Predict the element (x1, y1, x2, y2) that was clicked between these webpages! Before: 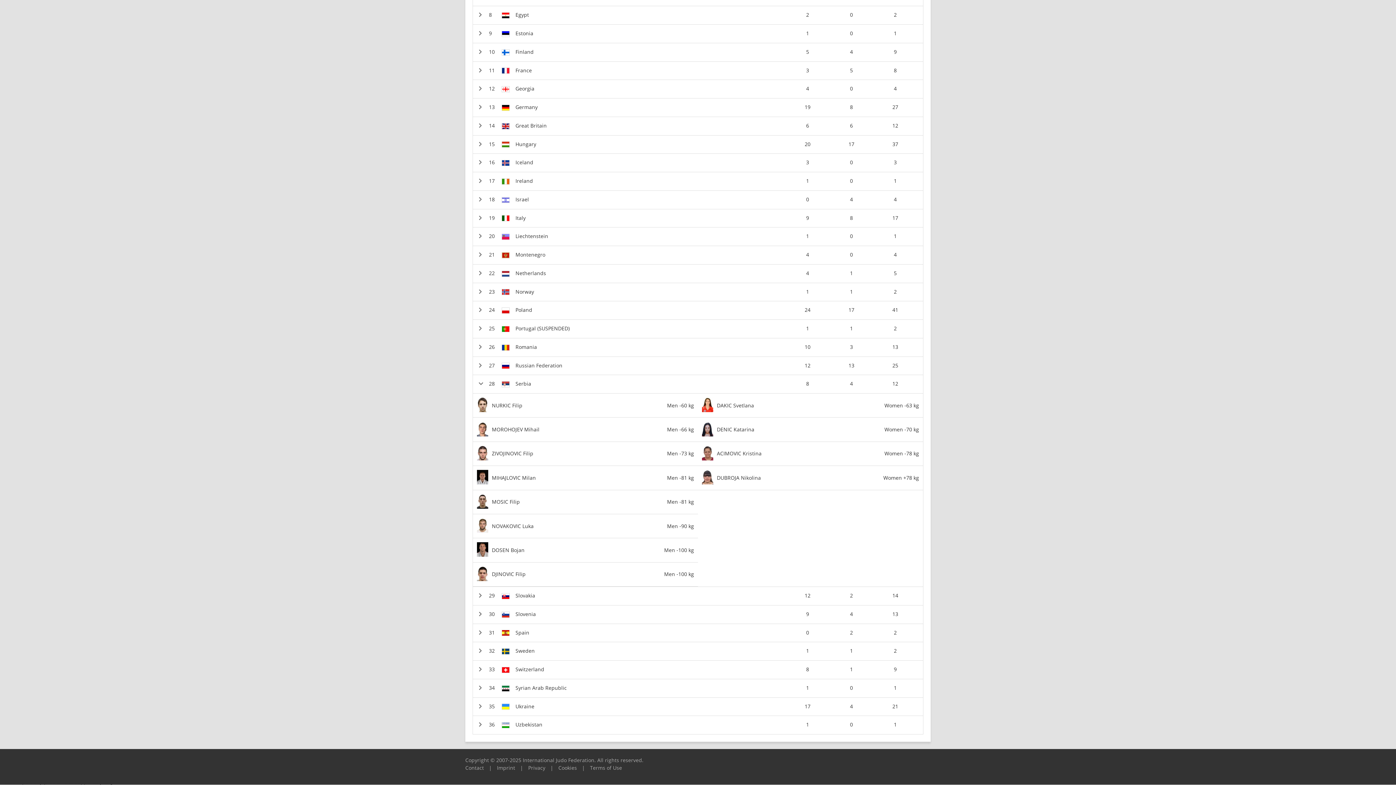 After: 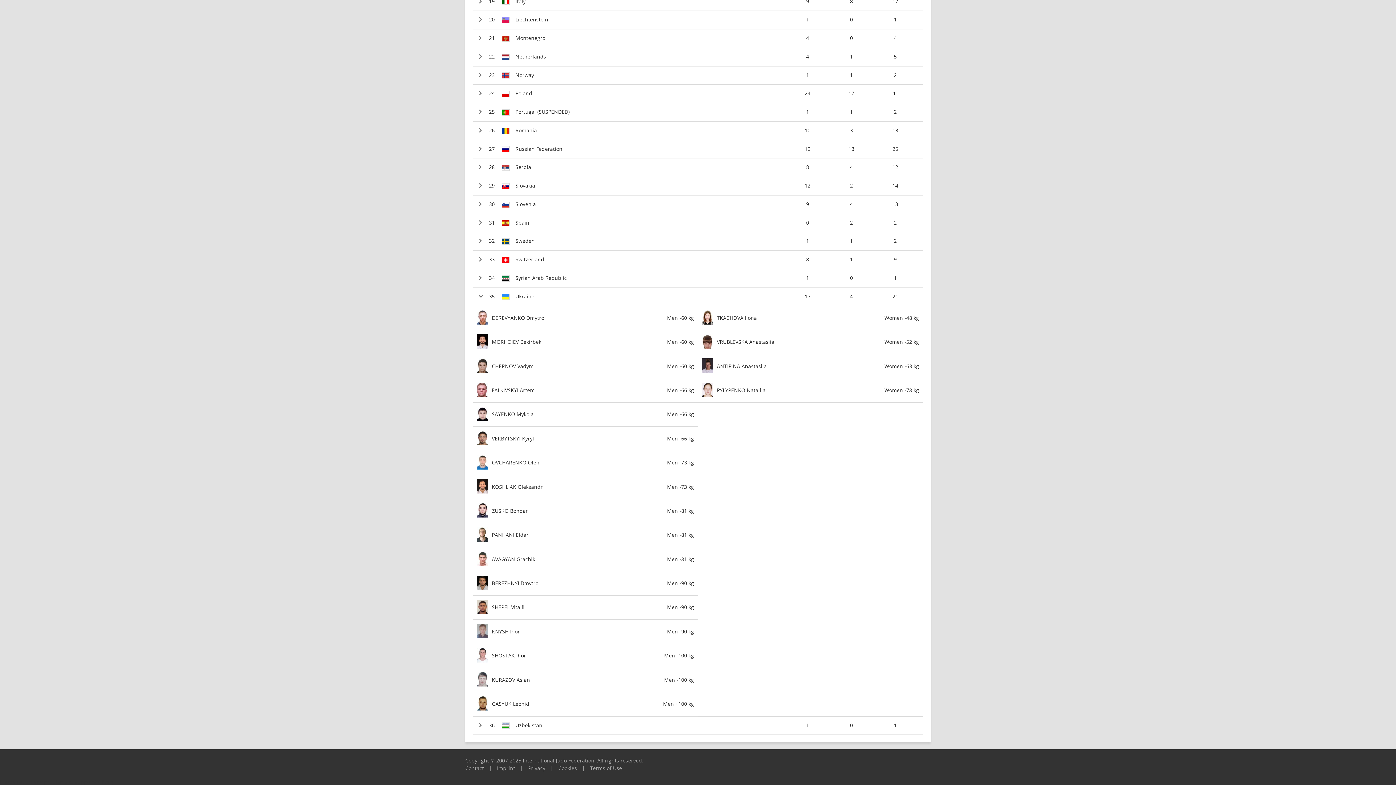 Action: label:  
Ukraine
17
4
21 bbox: (472, 698, 923, 716)